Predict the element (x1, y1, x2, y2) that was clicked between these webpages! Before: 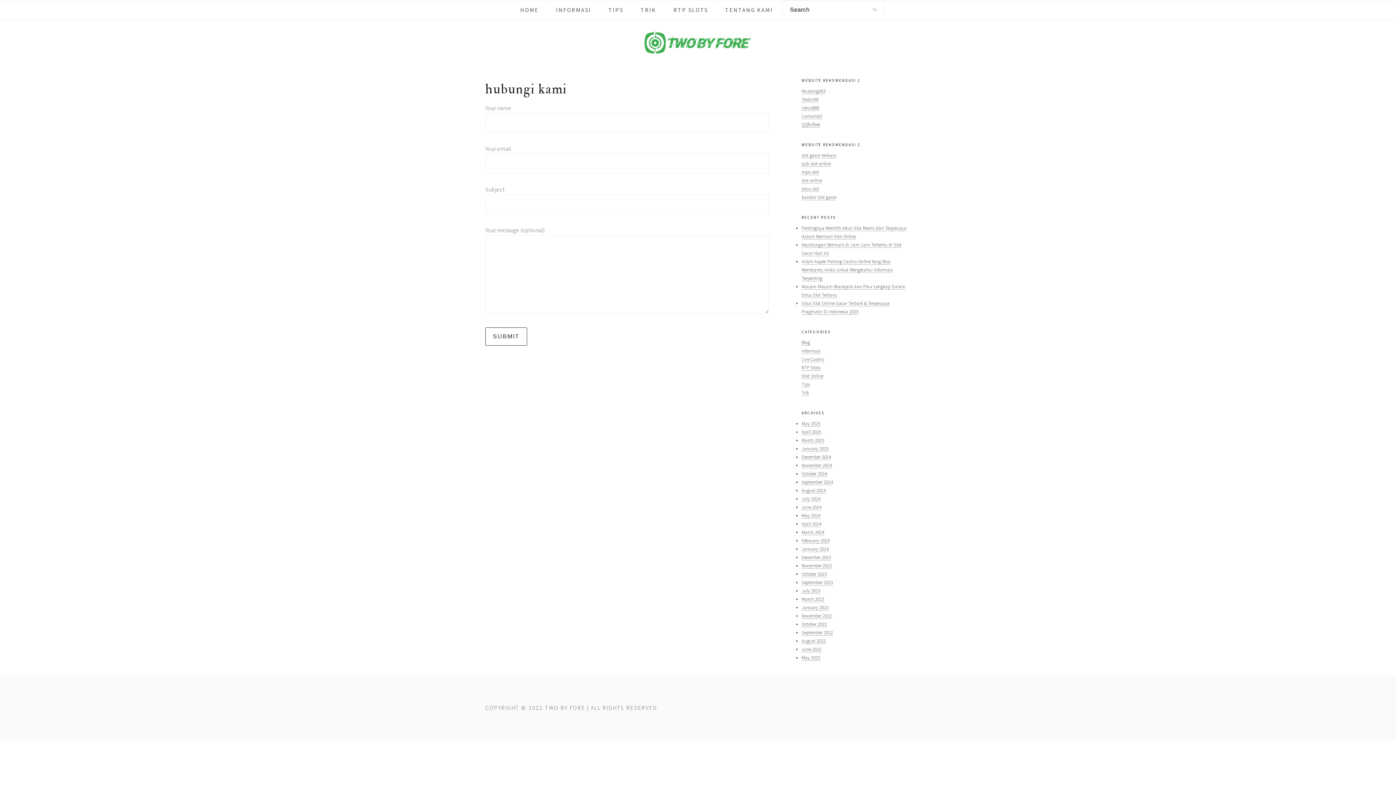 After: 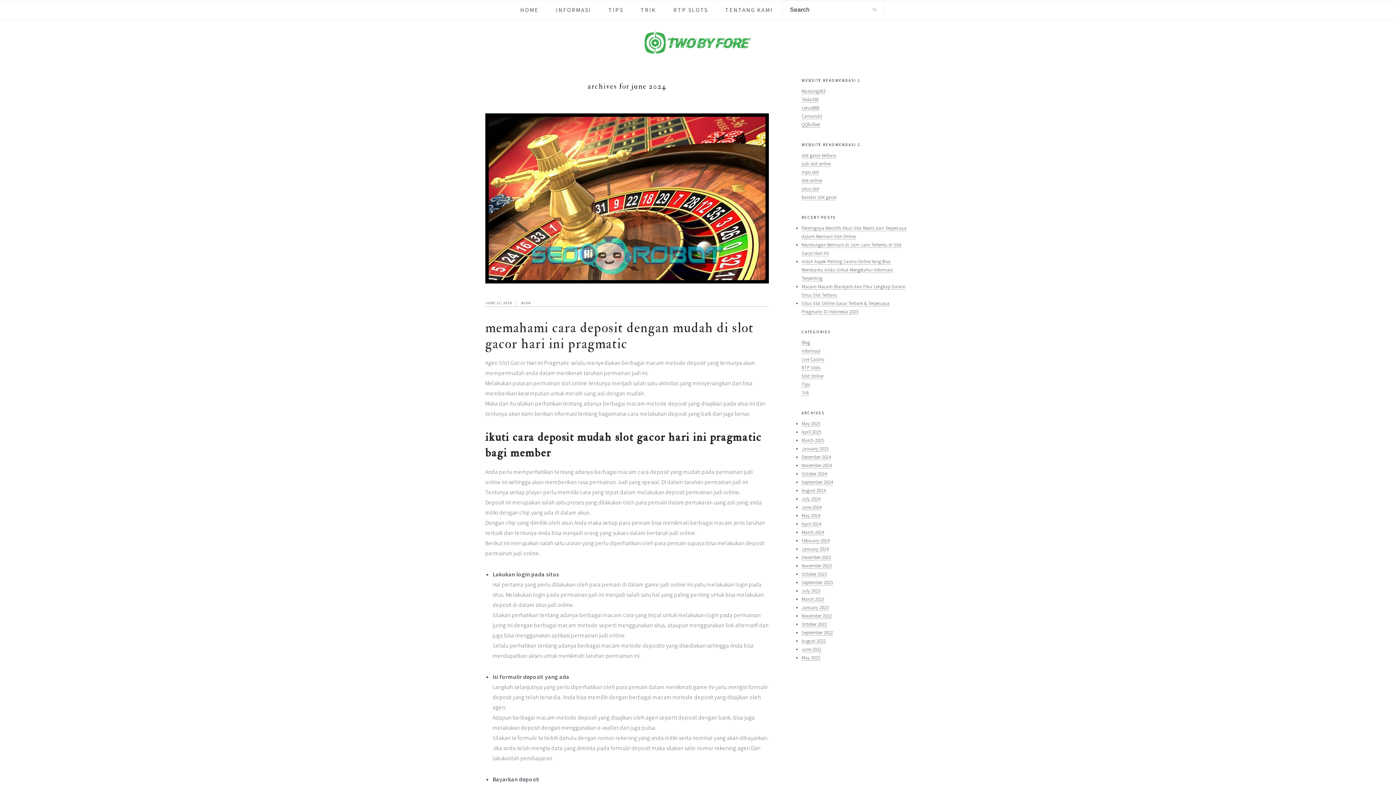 Action: bbox: (801, 504, 821, 510) label: June 2024